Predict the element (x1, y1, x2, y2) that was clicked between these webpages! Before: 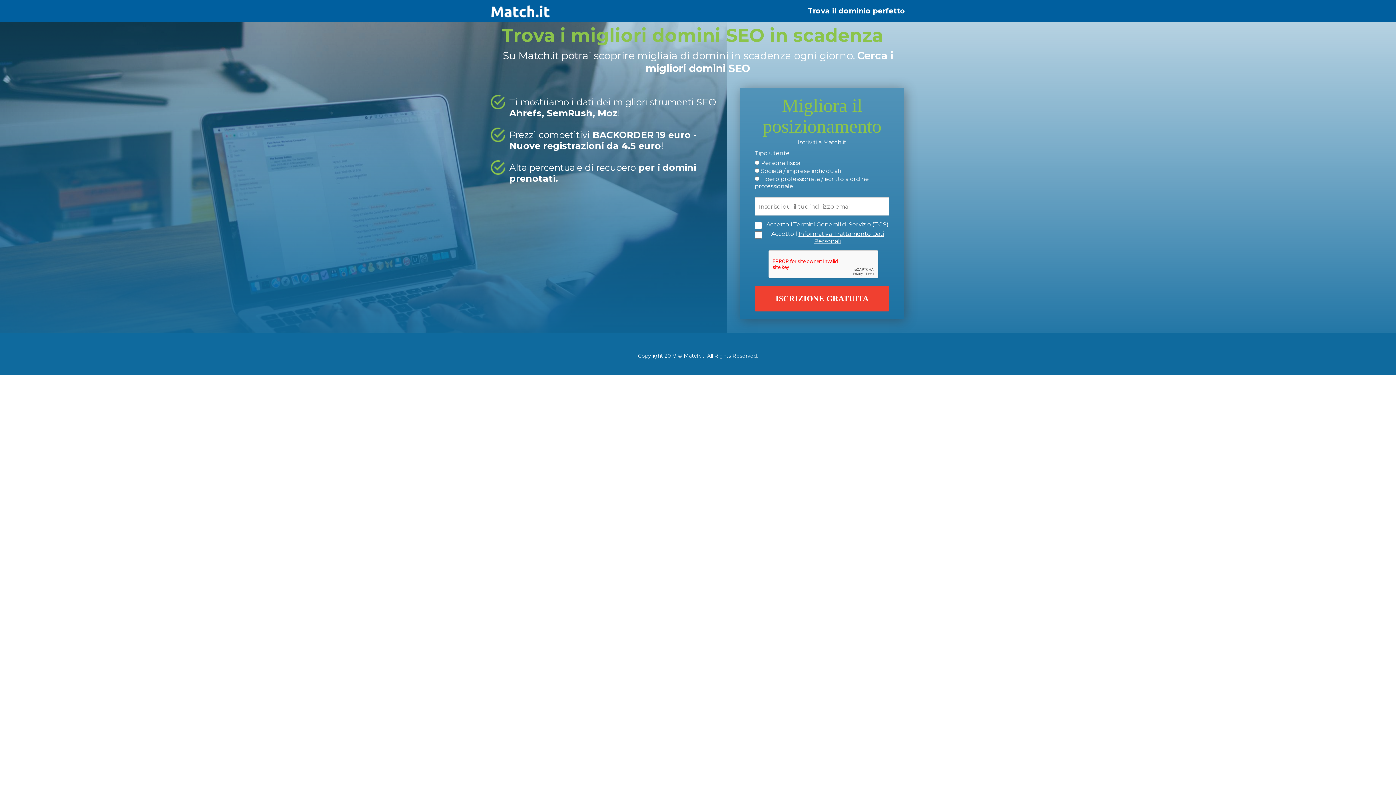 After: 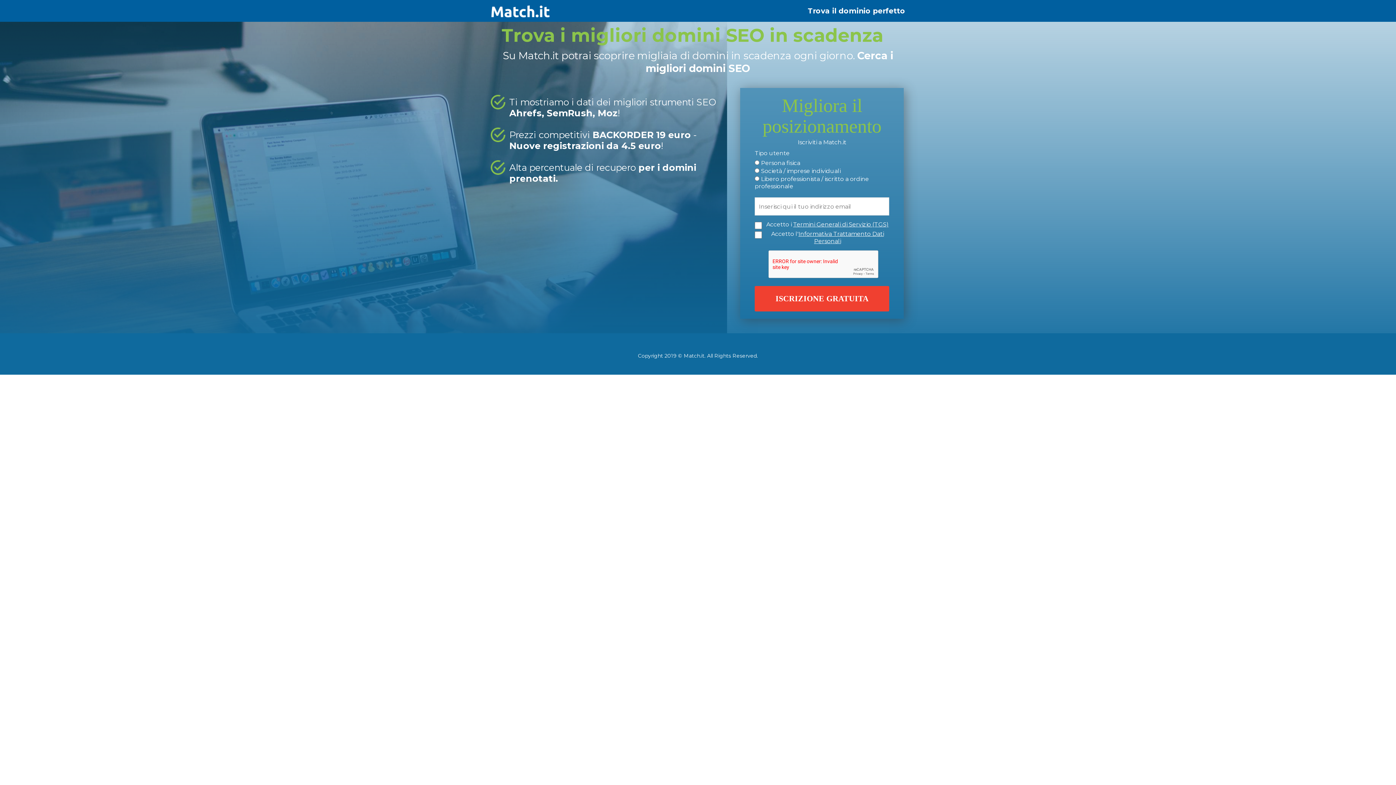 Action: bbox: (793, 221, 889, 228) label: Termini Generali di Servizio (TGS)